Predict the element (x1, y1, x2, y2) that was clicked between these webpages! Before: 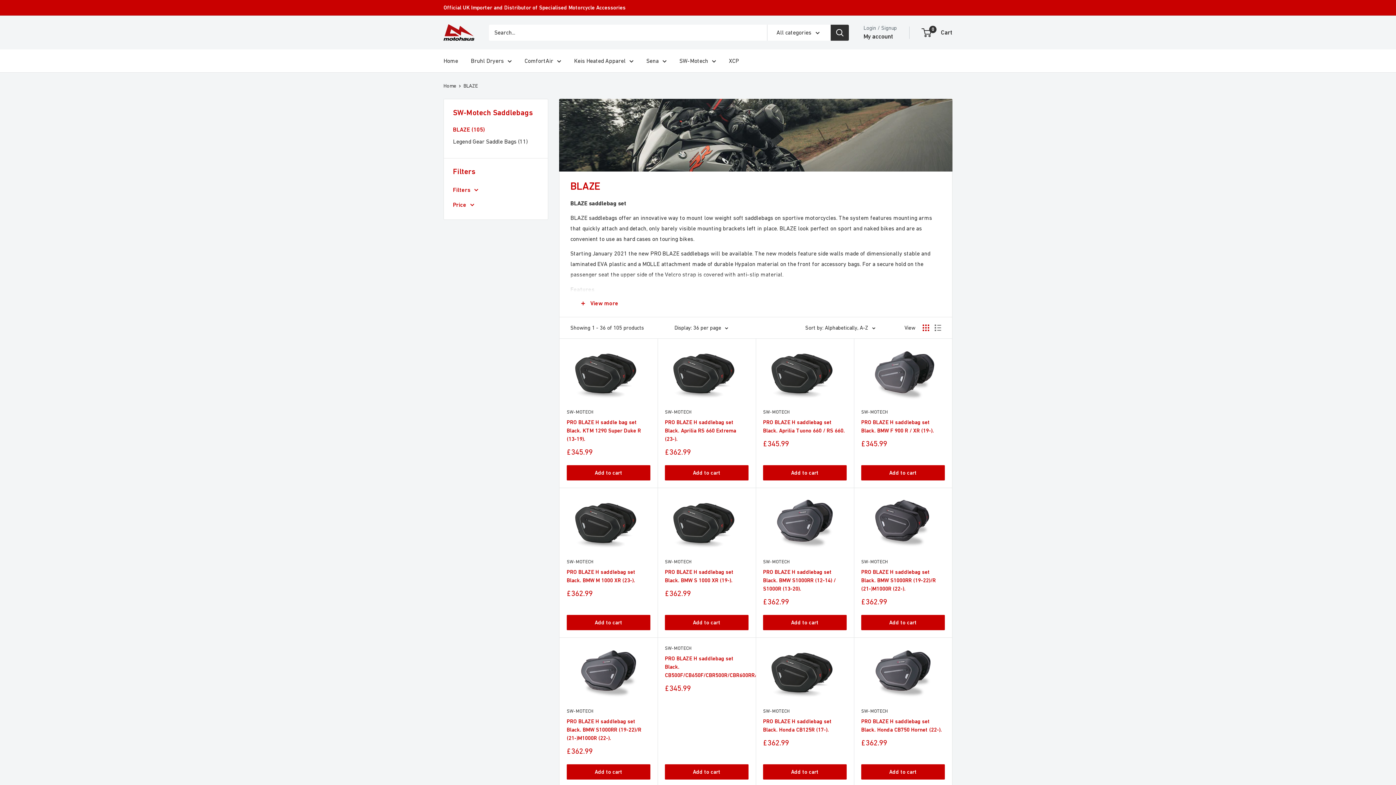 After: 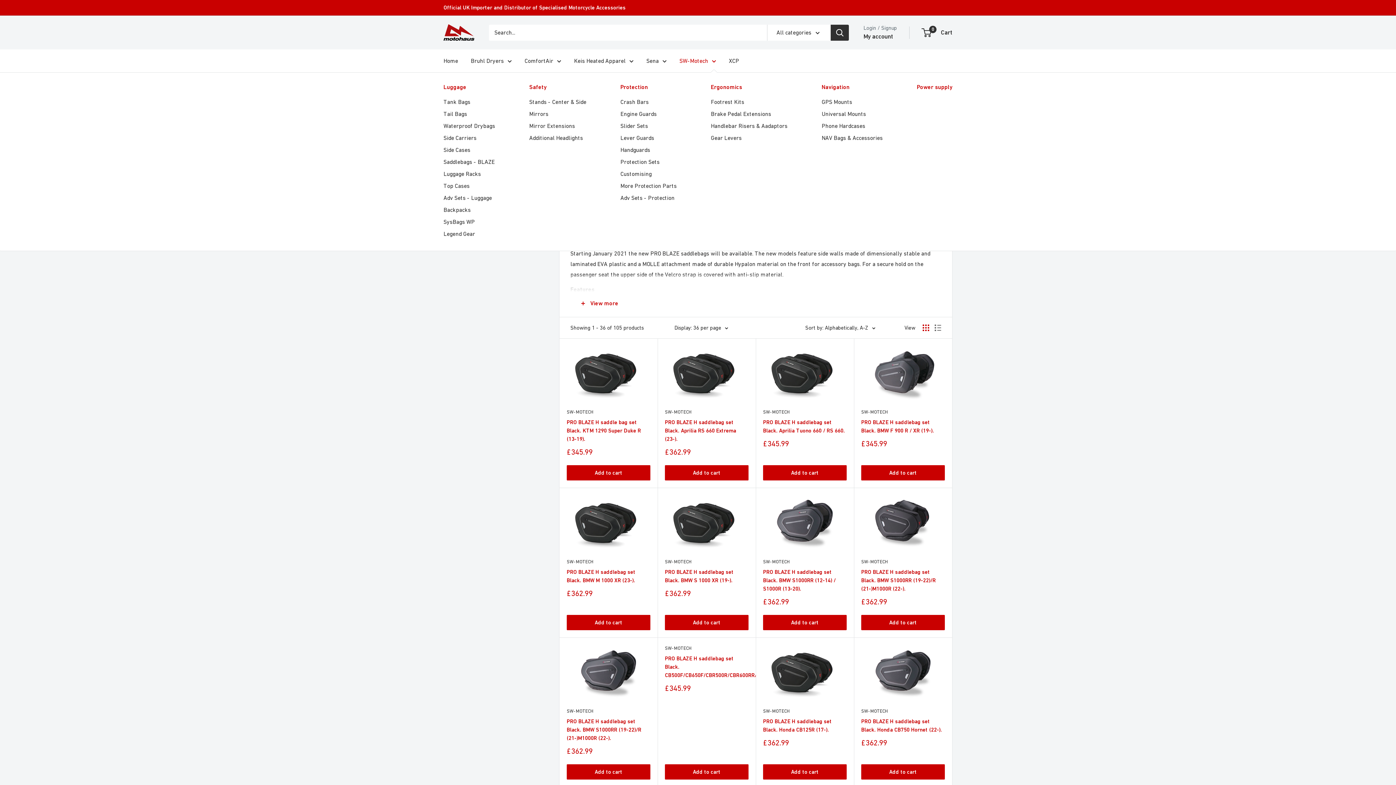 Action: bbox: (679, 55, 716, 66) label: SW-Motech